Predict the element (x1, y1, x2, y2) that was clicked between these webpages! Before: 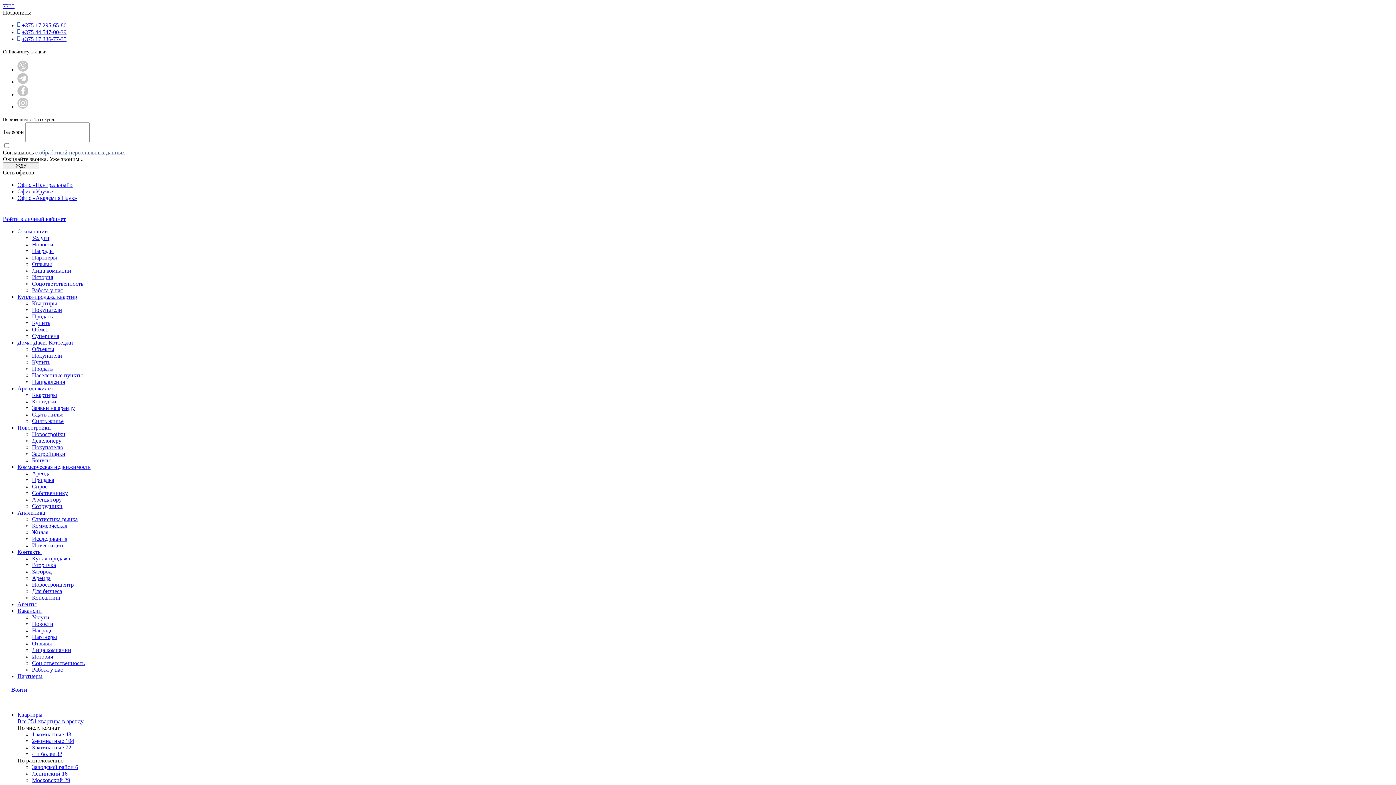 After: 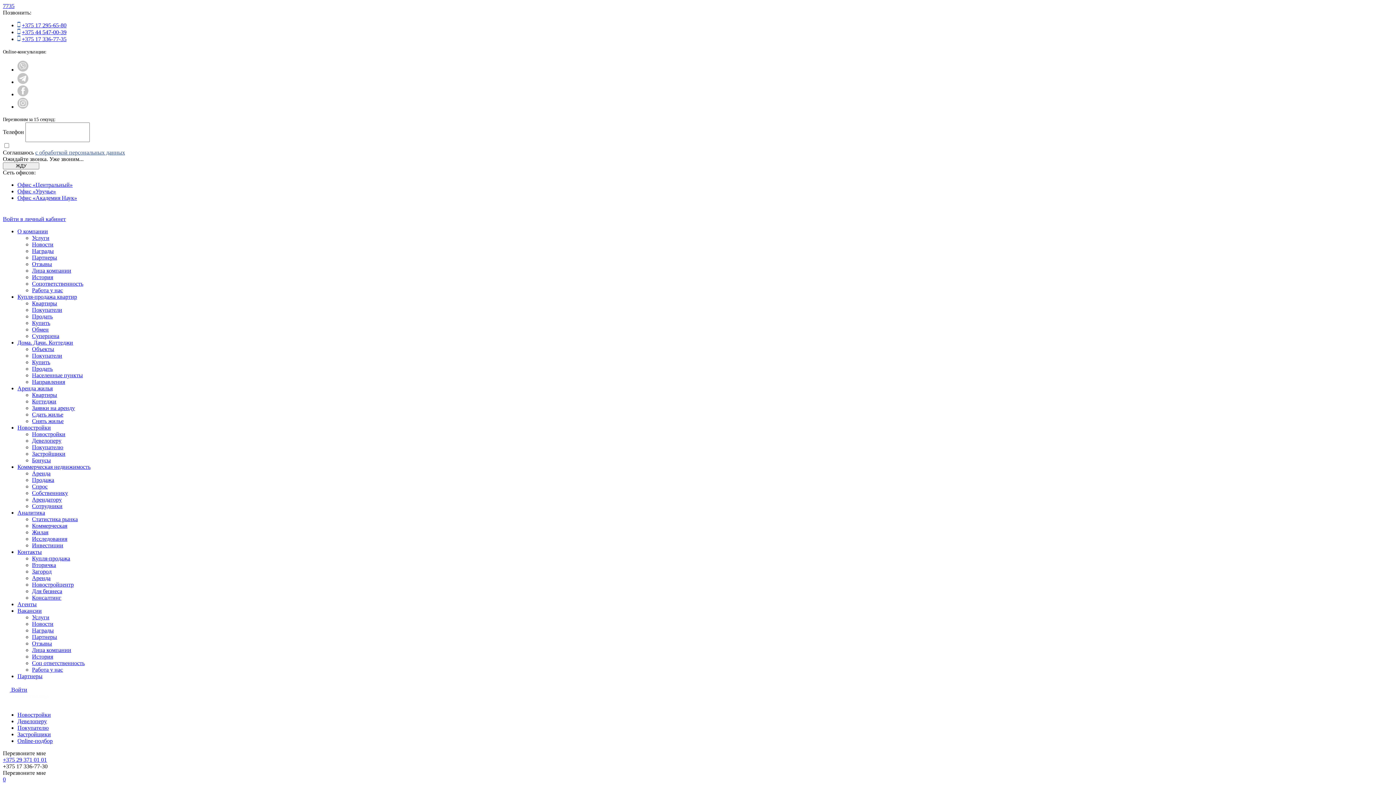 Action: label: Новостройки bbox: (32, 431, 65, 437)